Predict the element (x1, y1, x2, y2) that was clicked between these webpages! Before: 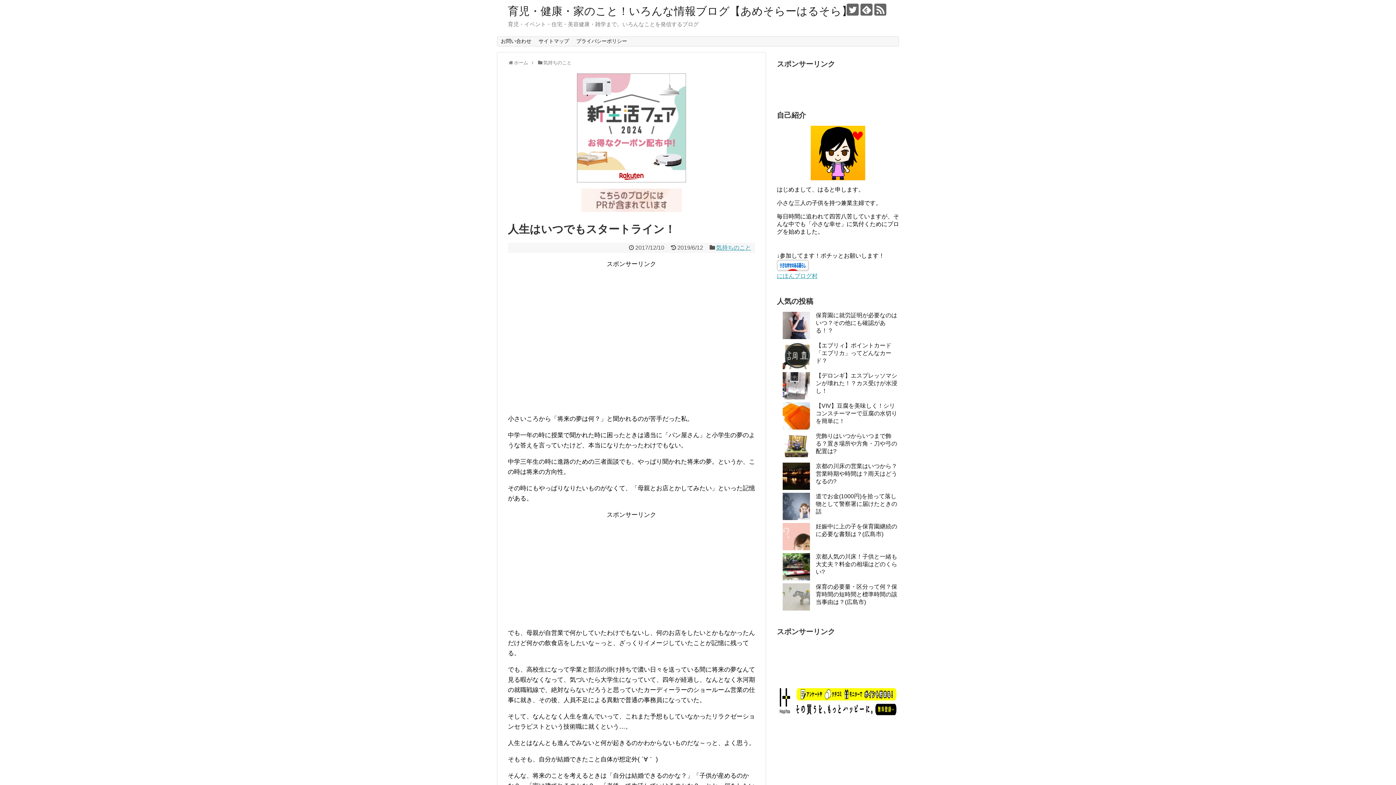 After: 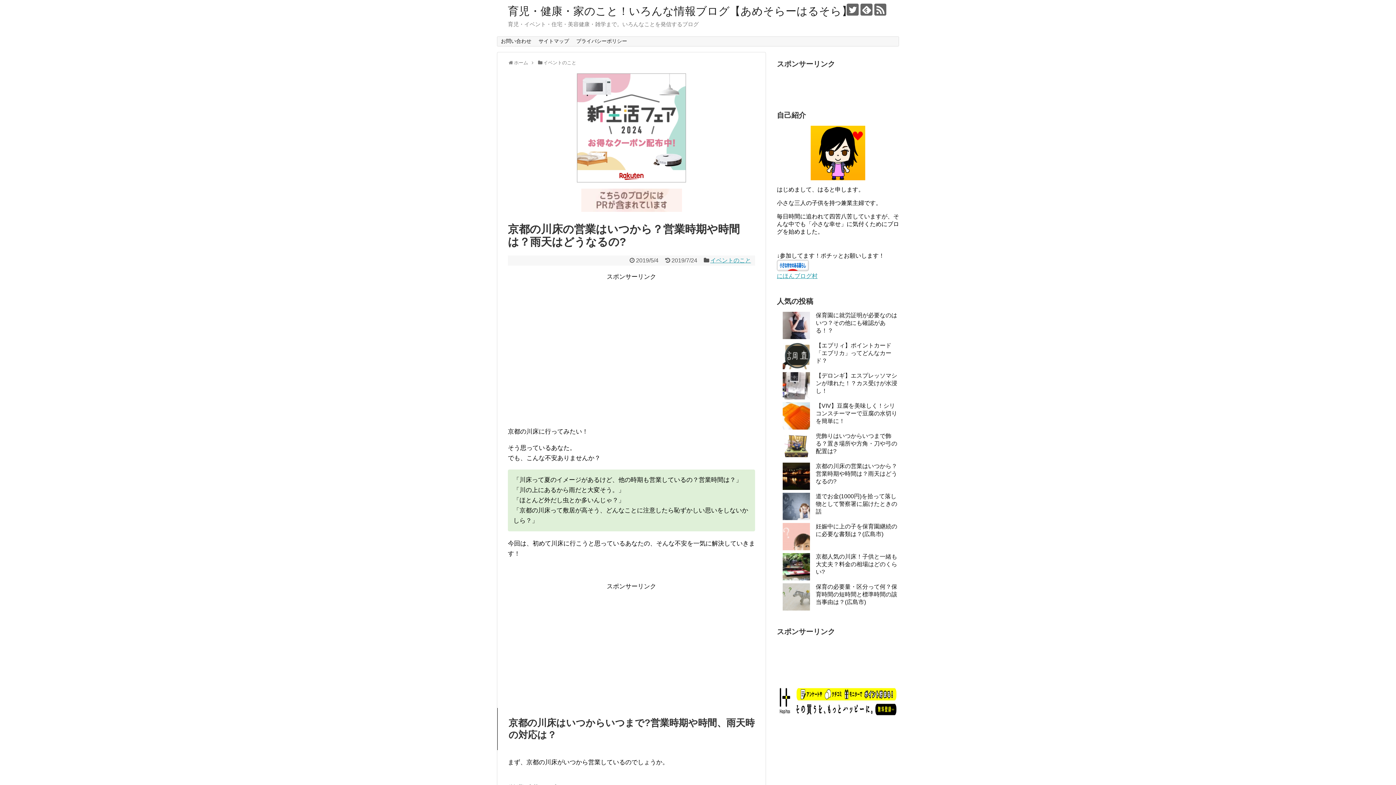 Action: label: 京都の川床の営業はいつから？営業時期や時間は？雨天はどうなるの? bbox: (816, 463, 897, 484)